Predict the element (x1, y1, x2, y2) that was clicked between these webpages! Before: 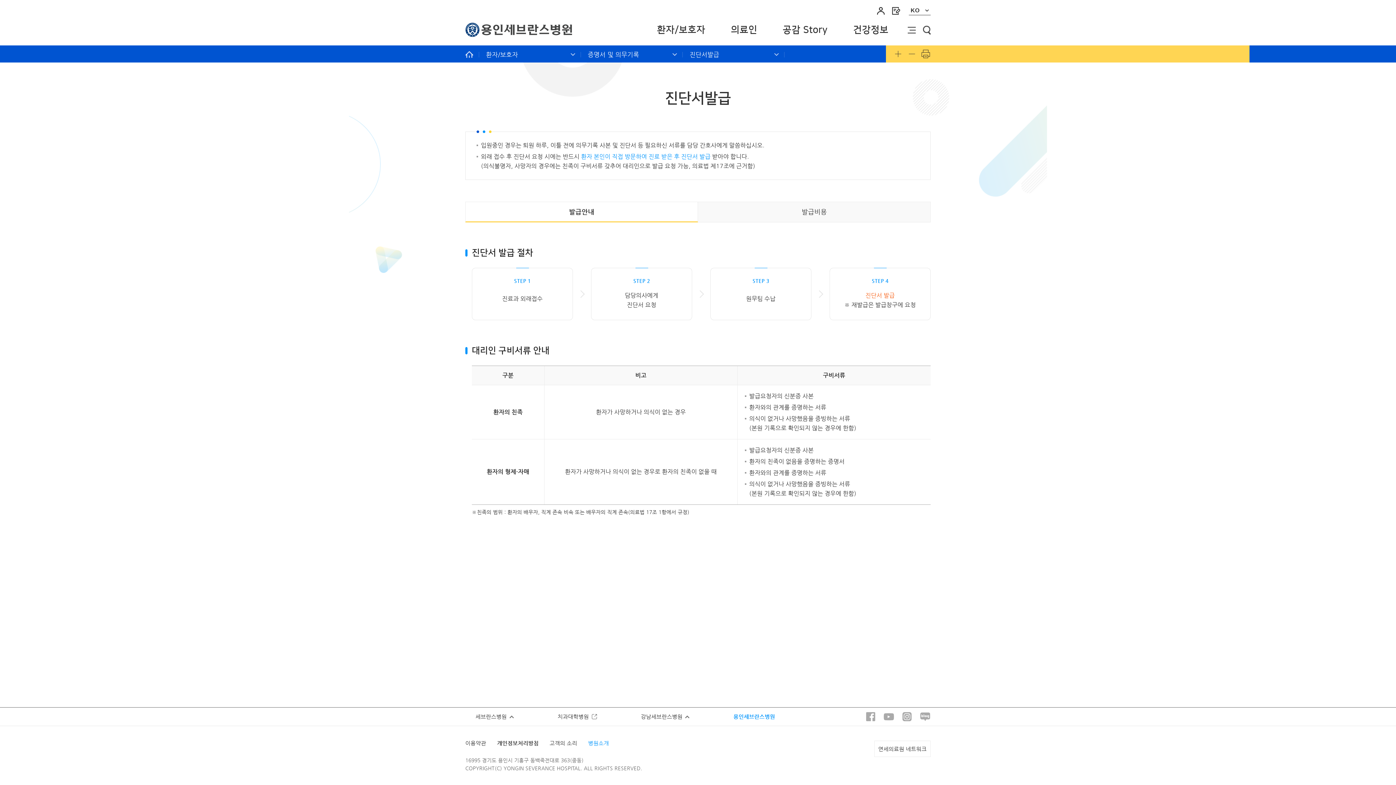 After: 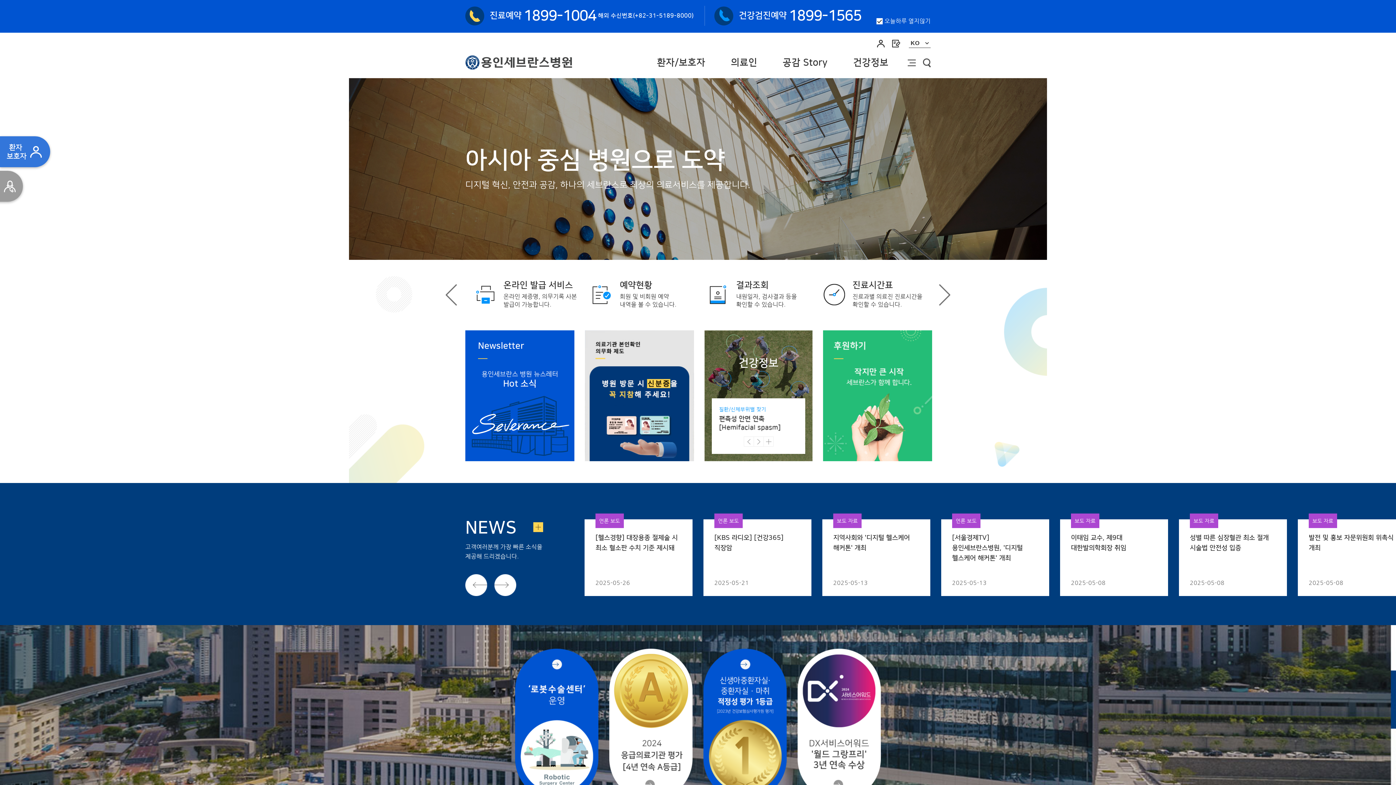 Action: bbox: (465, 22, 572, 37)